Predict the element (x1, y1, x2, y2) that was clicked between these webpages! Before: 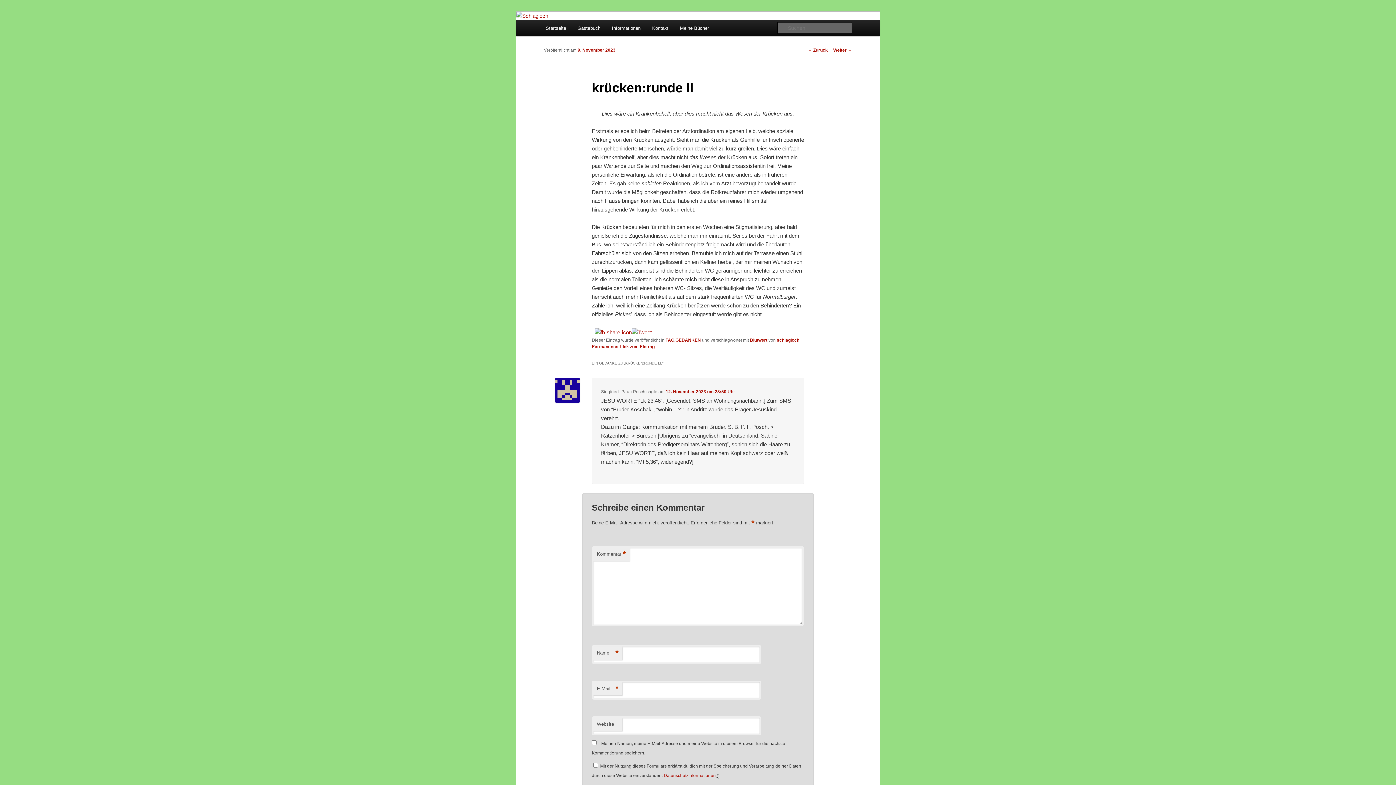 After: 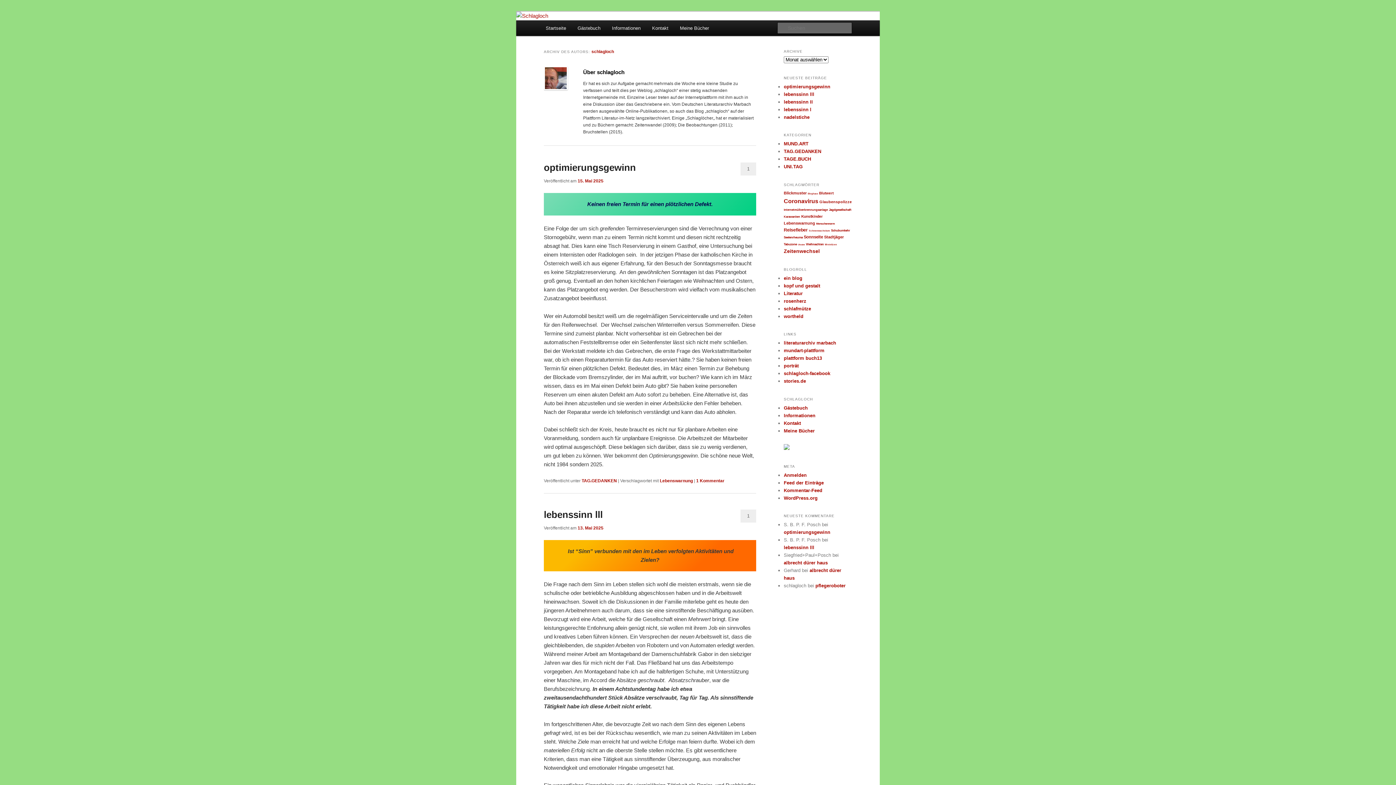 Action: label: schlagloch bbox: (777, 337, 799, 342)